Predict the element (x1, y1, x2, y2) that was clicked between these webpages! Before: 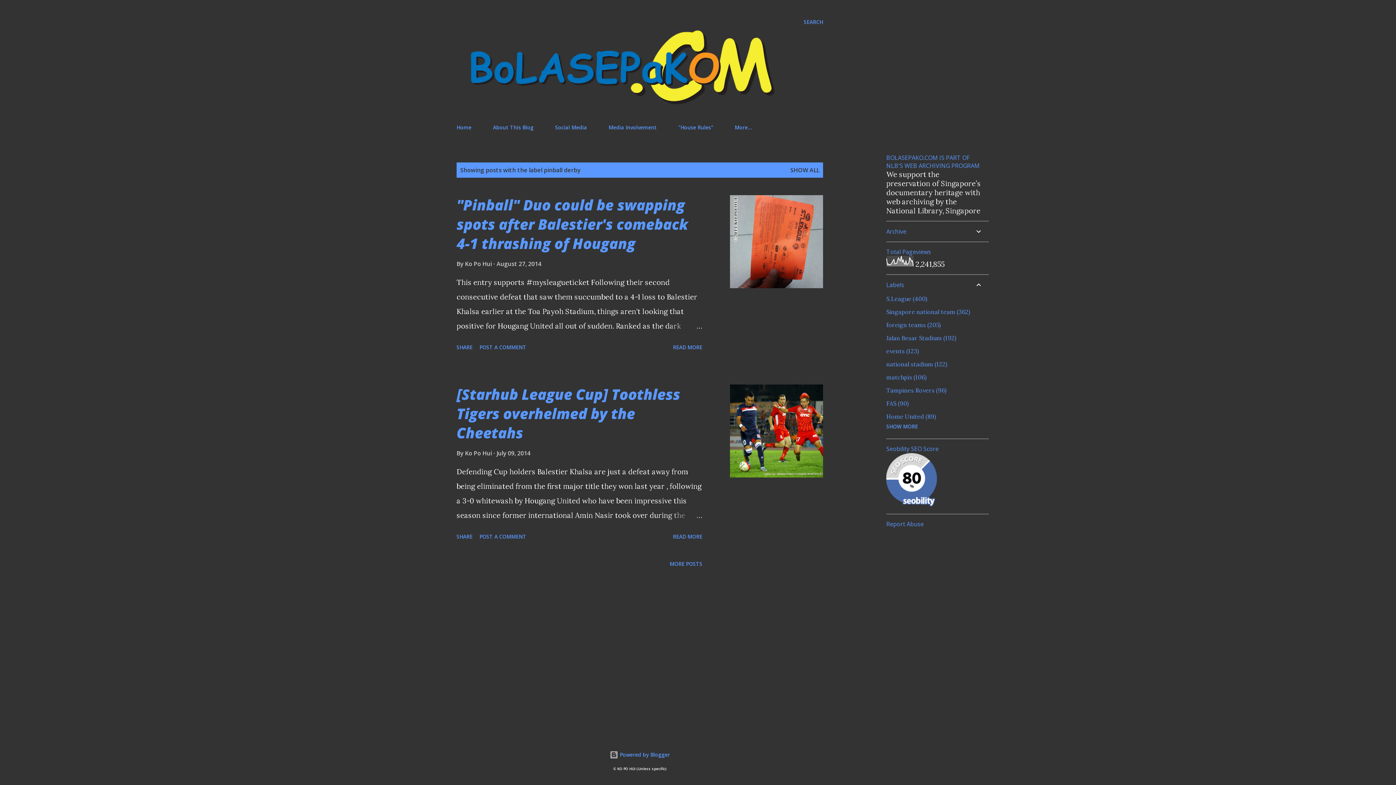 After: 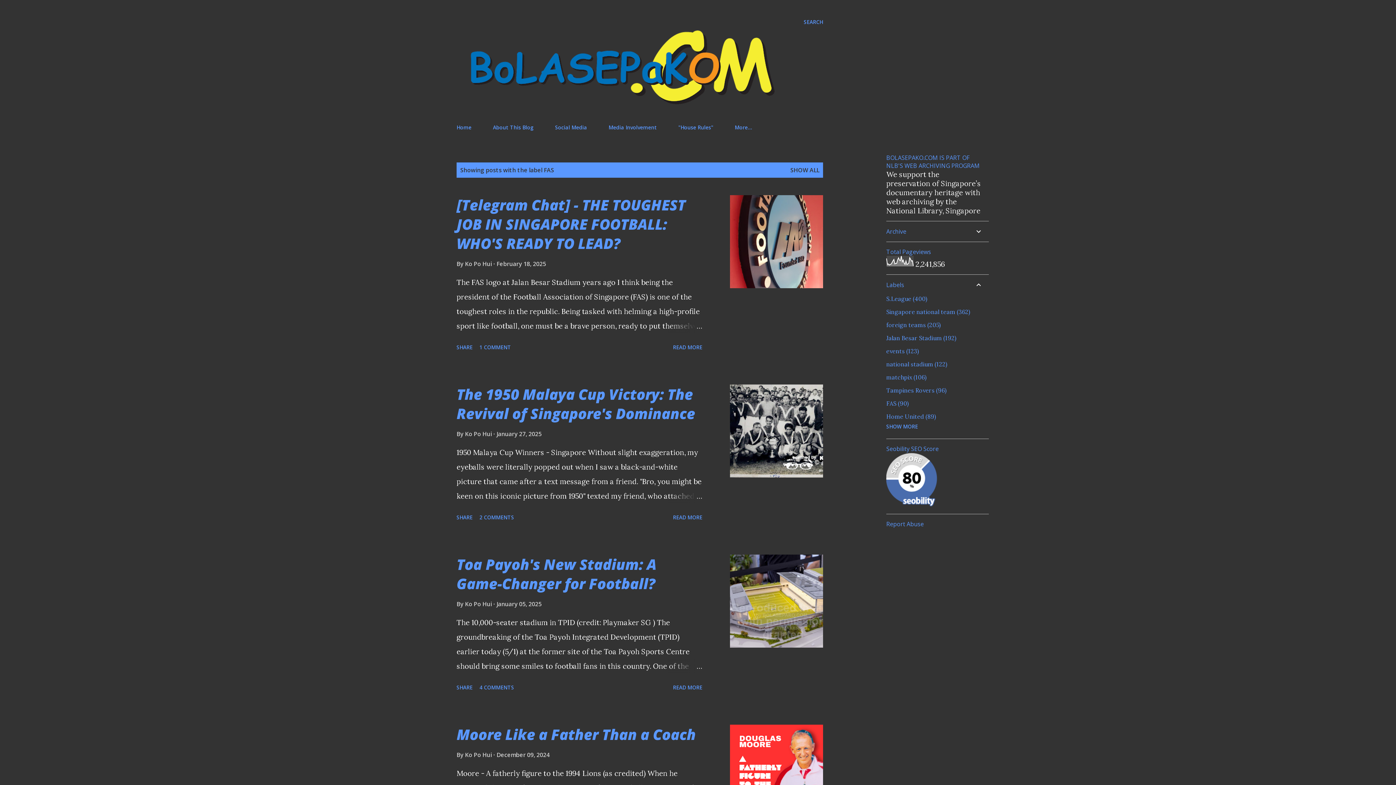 Action: label: FAS
90 bbox: (886, 399, 909, 407)